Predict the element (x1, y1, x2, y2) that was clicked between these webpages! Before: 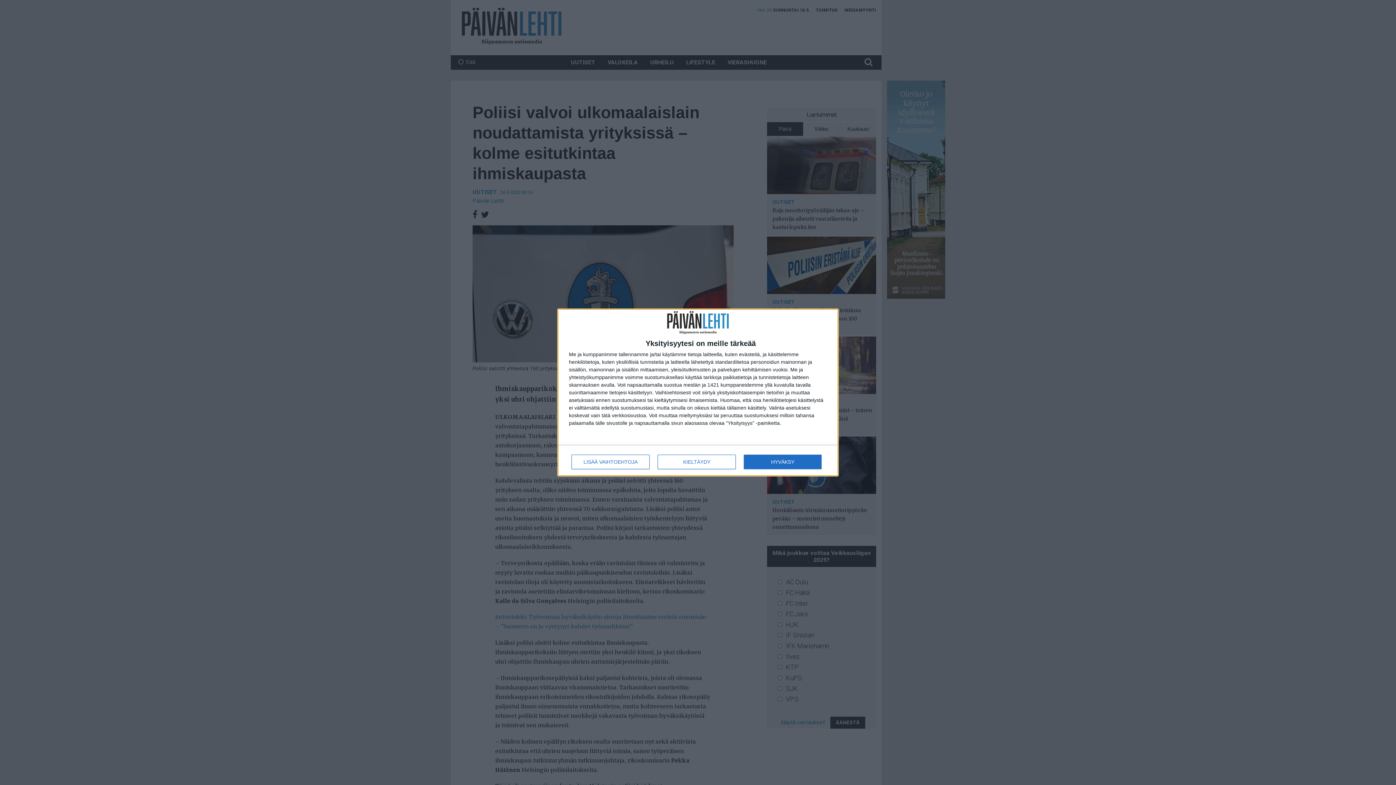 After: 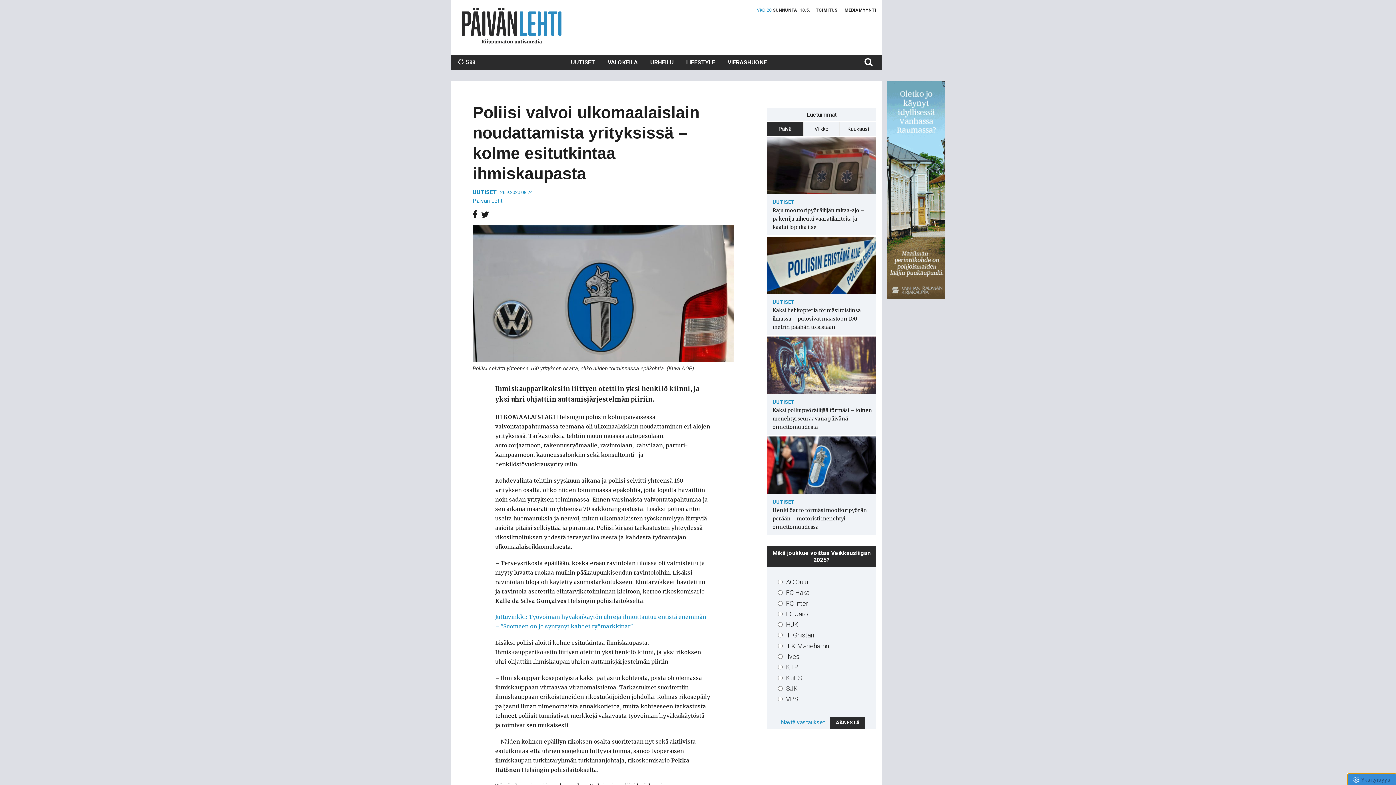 Action: bbox: (657, 454, 736, 469) label: KIELTÄYDY